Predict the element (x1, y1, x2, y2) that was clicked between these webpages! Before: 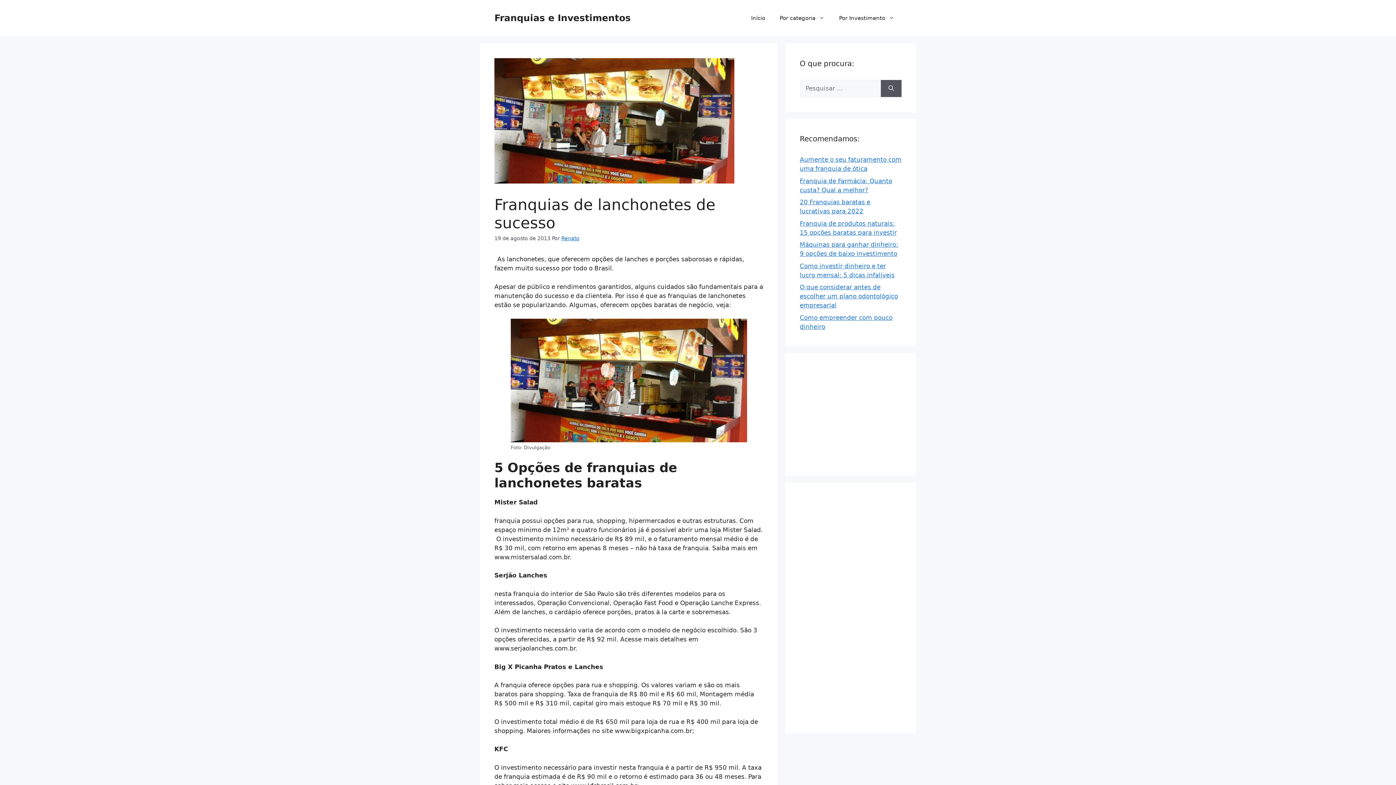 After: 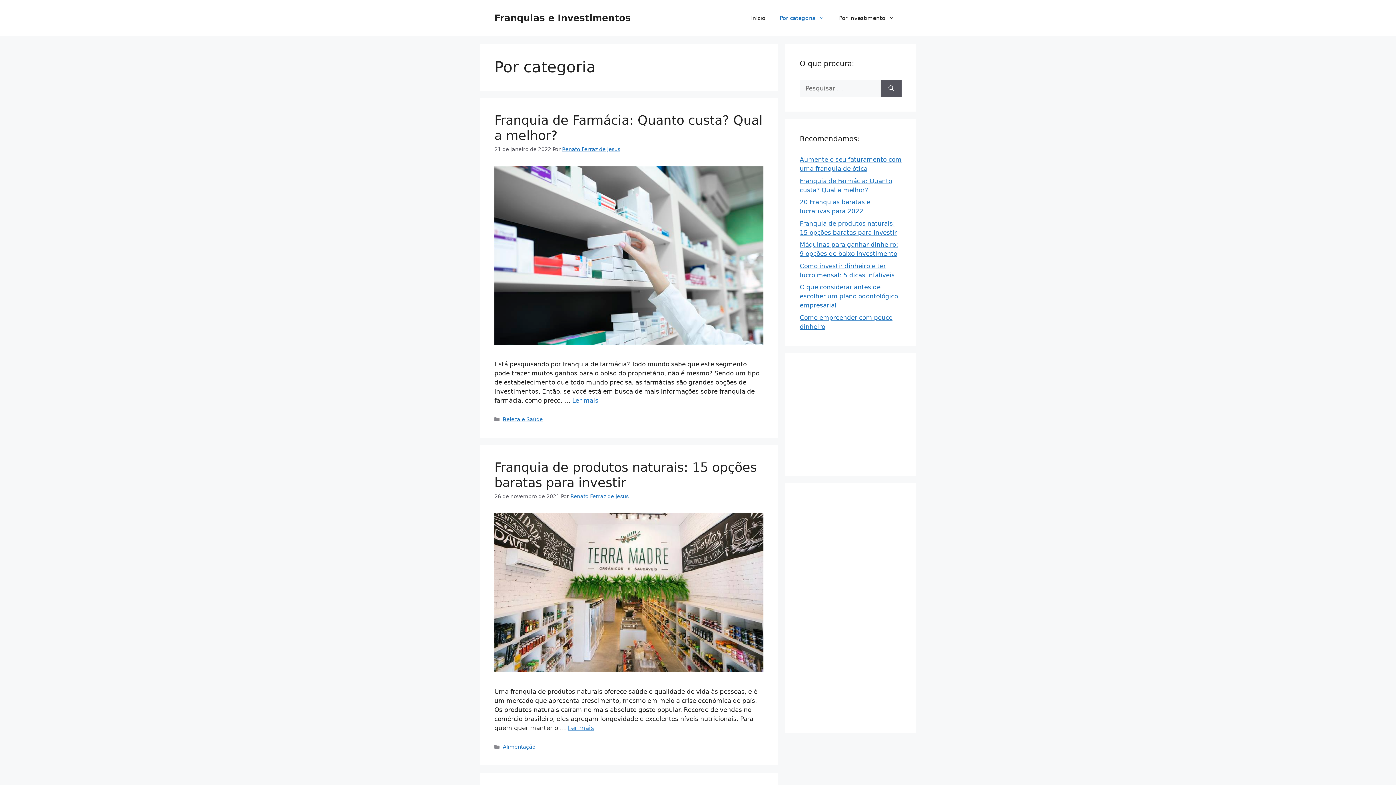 Action: bbox: (772, 7, 832, 29) label: Por categoria